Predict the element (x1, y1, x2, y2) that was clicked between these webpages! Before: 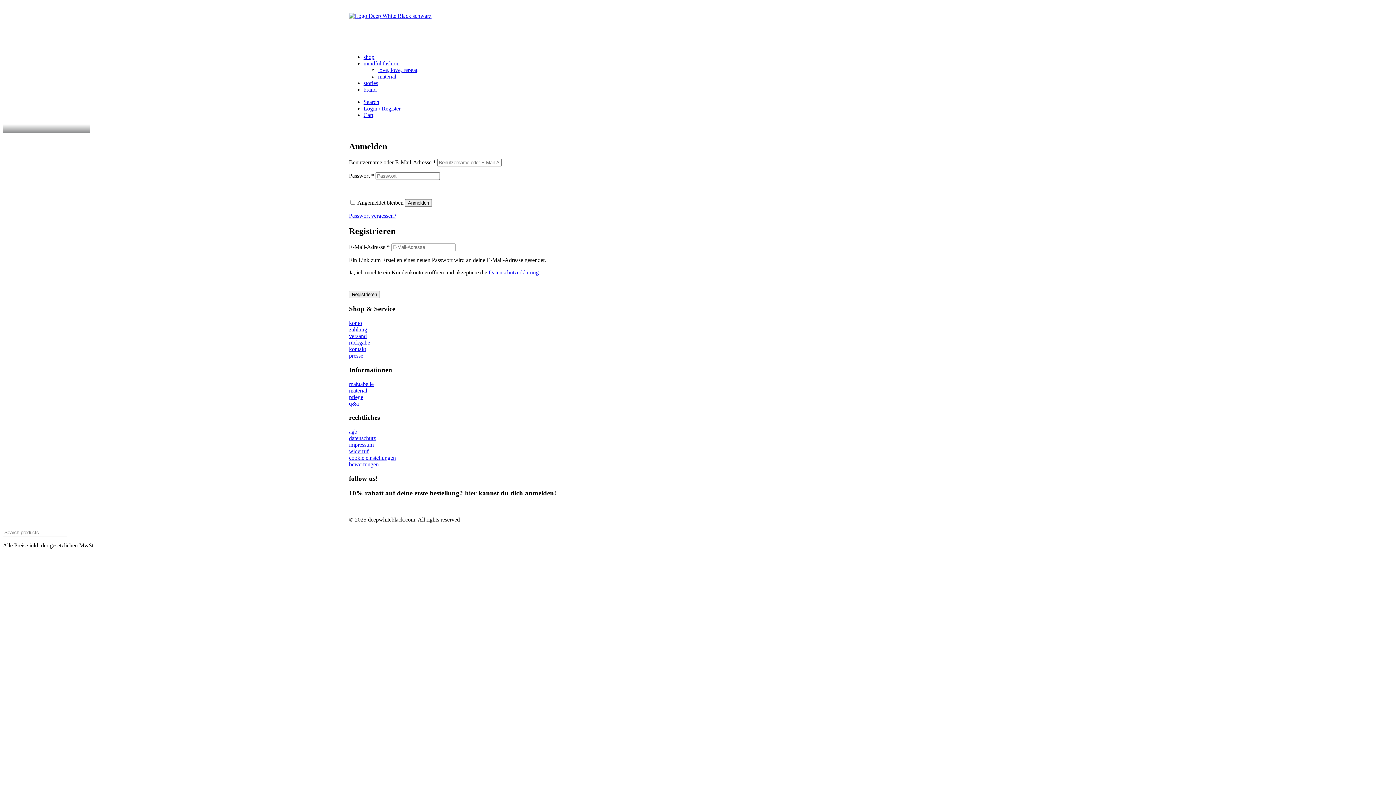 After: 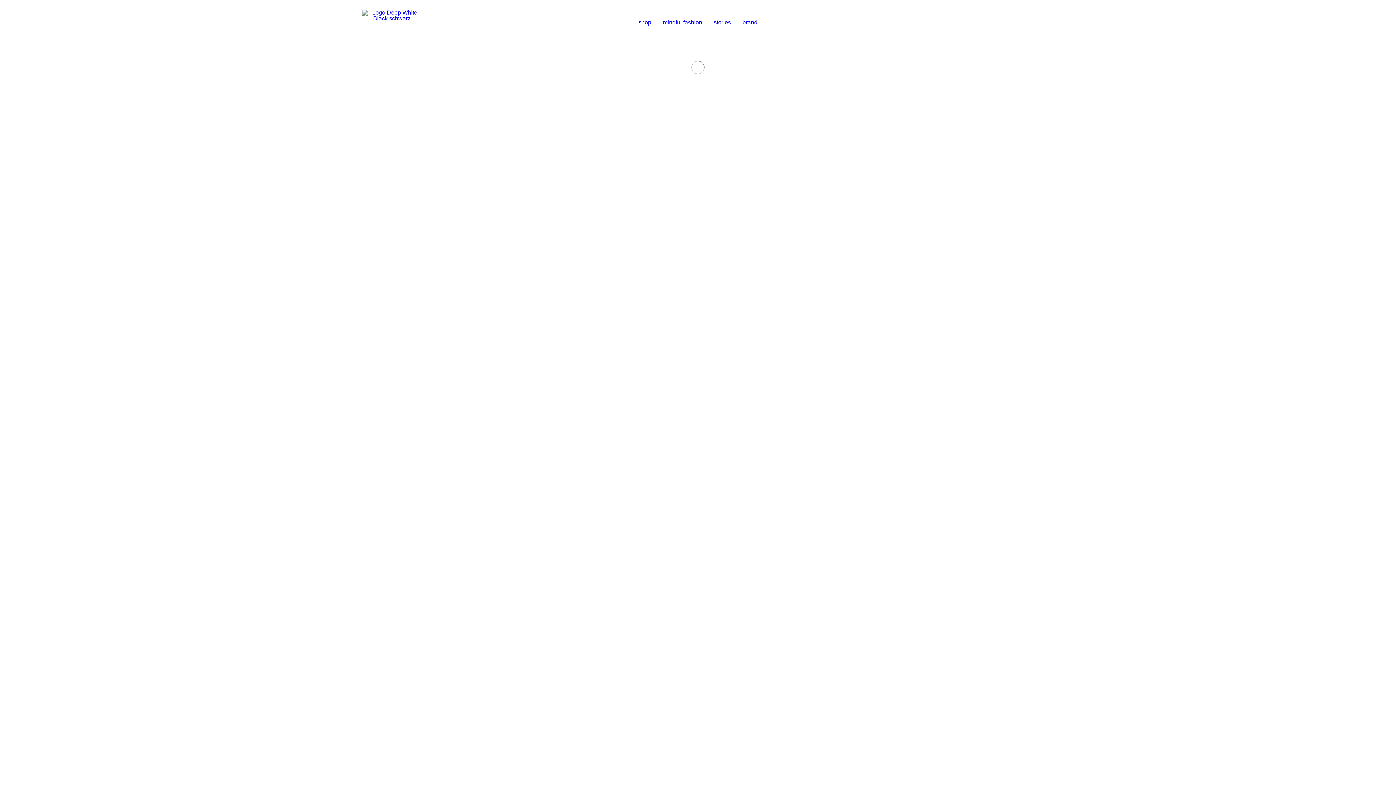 Action: bbox: (363, 86, 376, 92) label: brand